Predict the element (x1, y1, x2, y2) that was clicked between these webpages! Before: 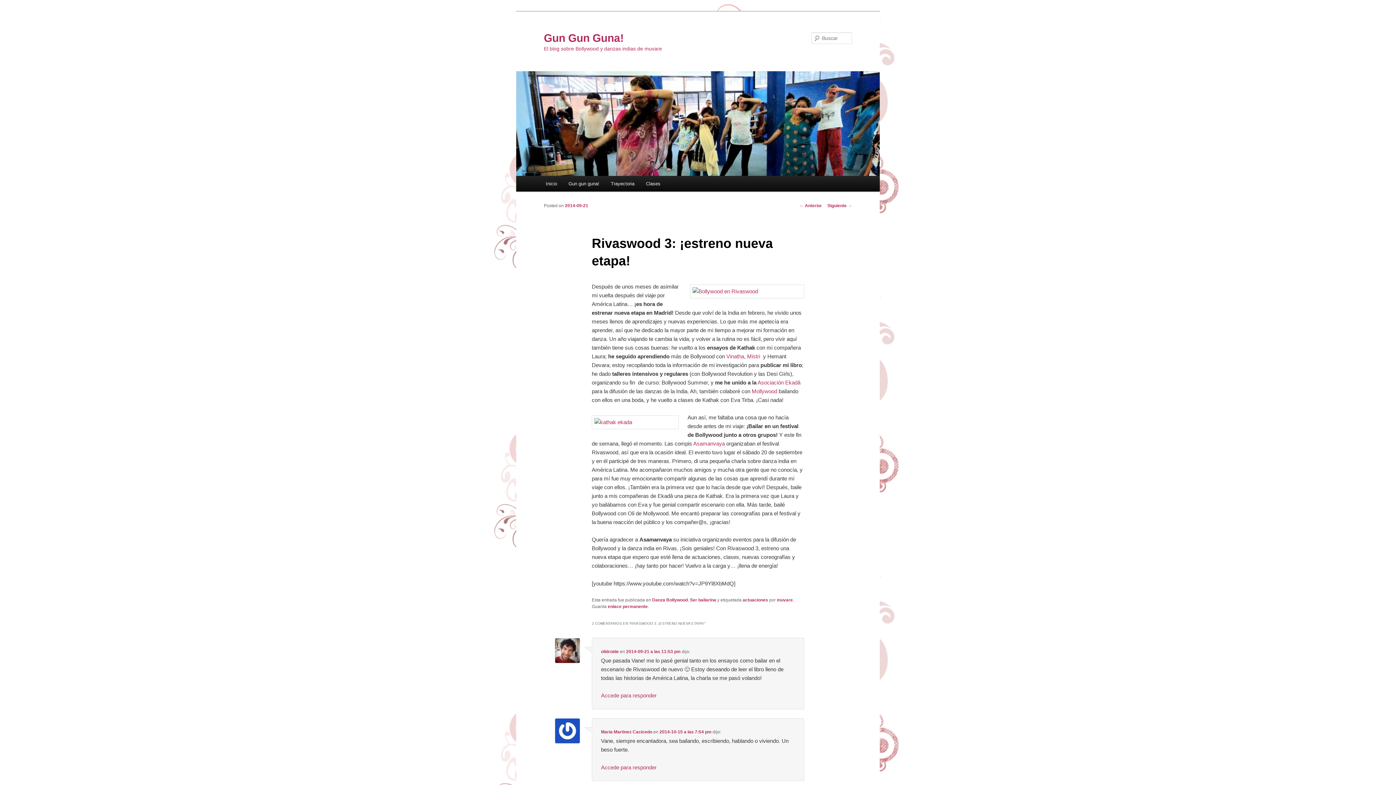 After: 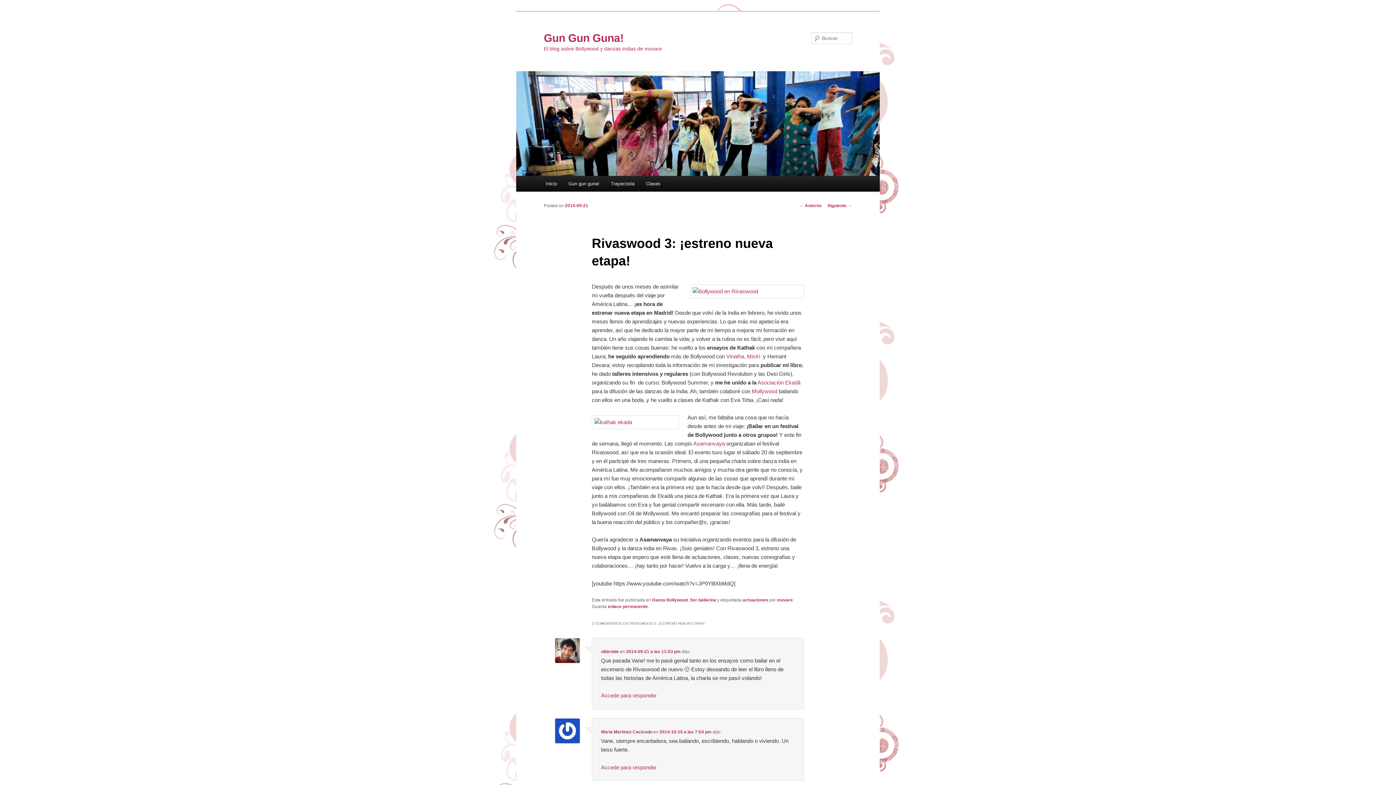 Action: label: enlace permanente bbox: (607, 604, 647, 609)